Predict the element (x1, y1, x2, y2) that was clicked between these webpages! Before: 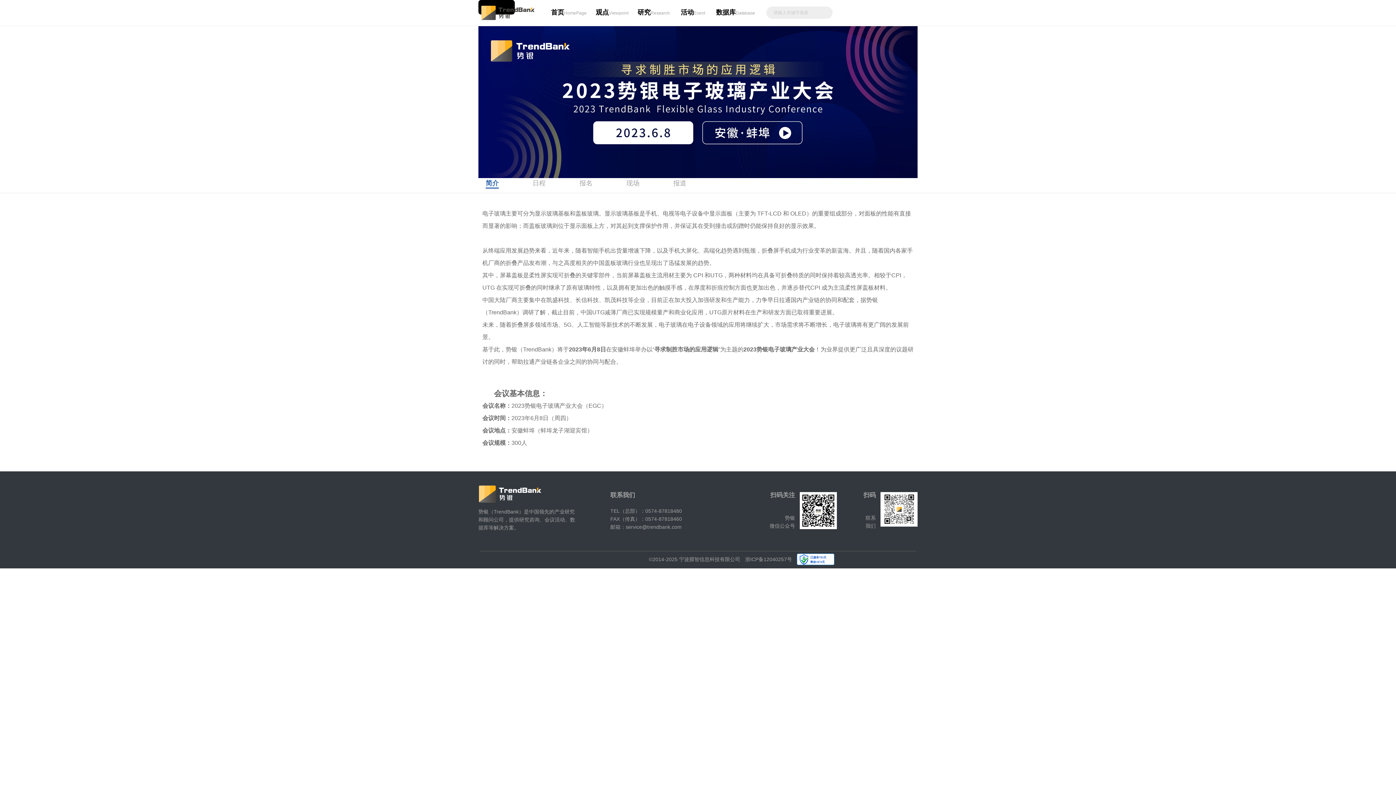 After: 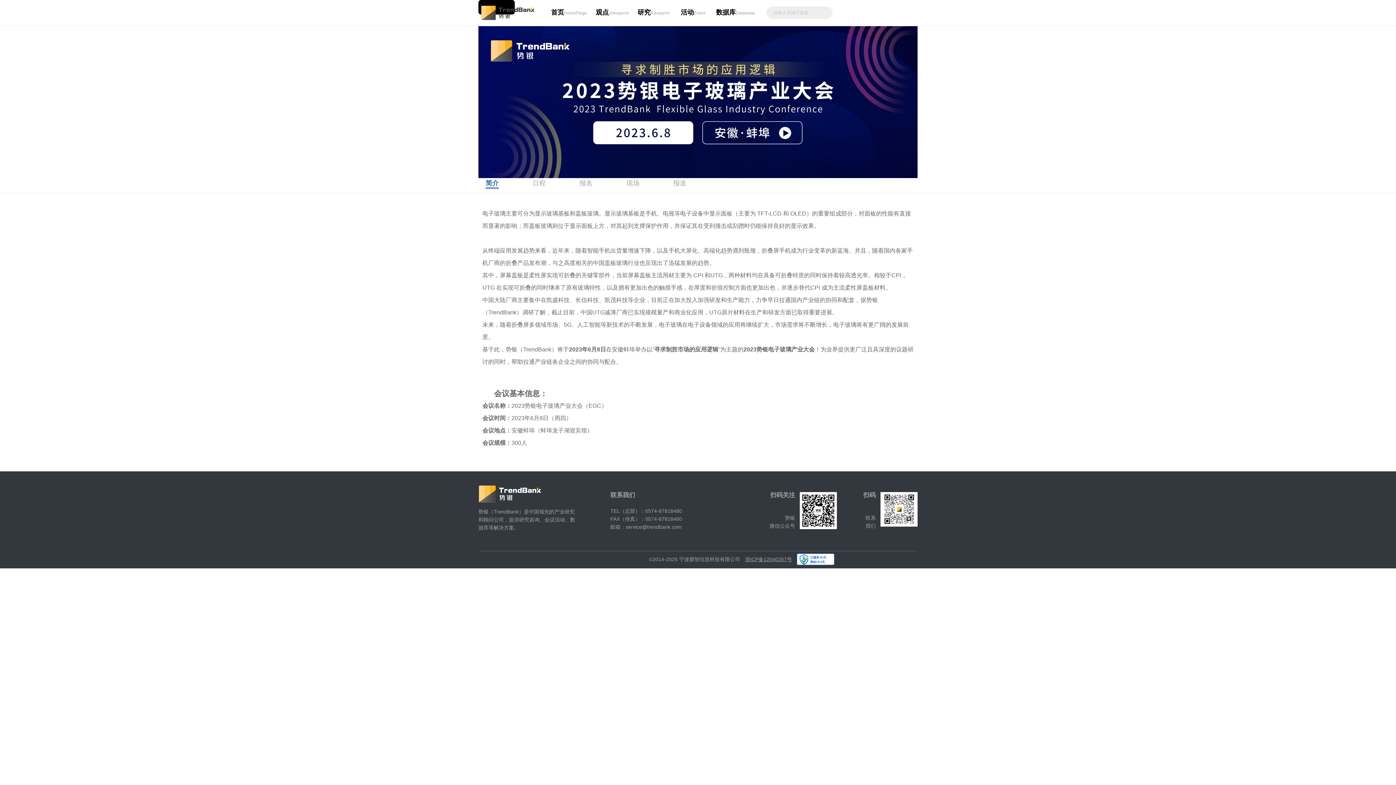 Action: bbox: (745, 555, 792, 563) label: 浙ICP备12040257号